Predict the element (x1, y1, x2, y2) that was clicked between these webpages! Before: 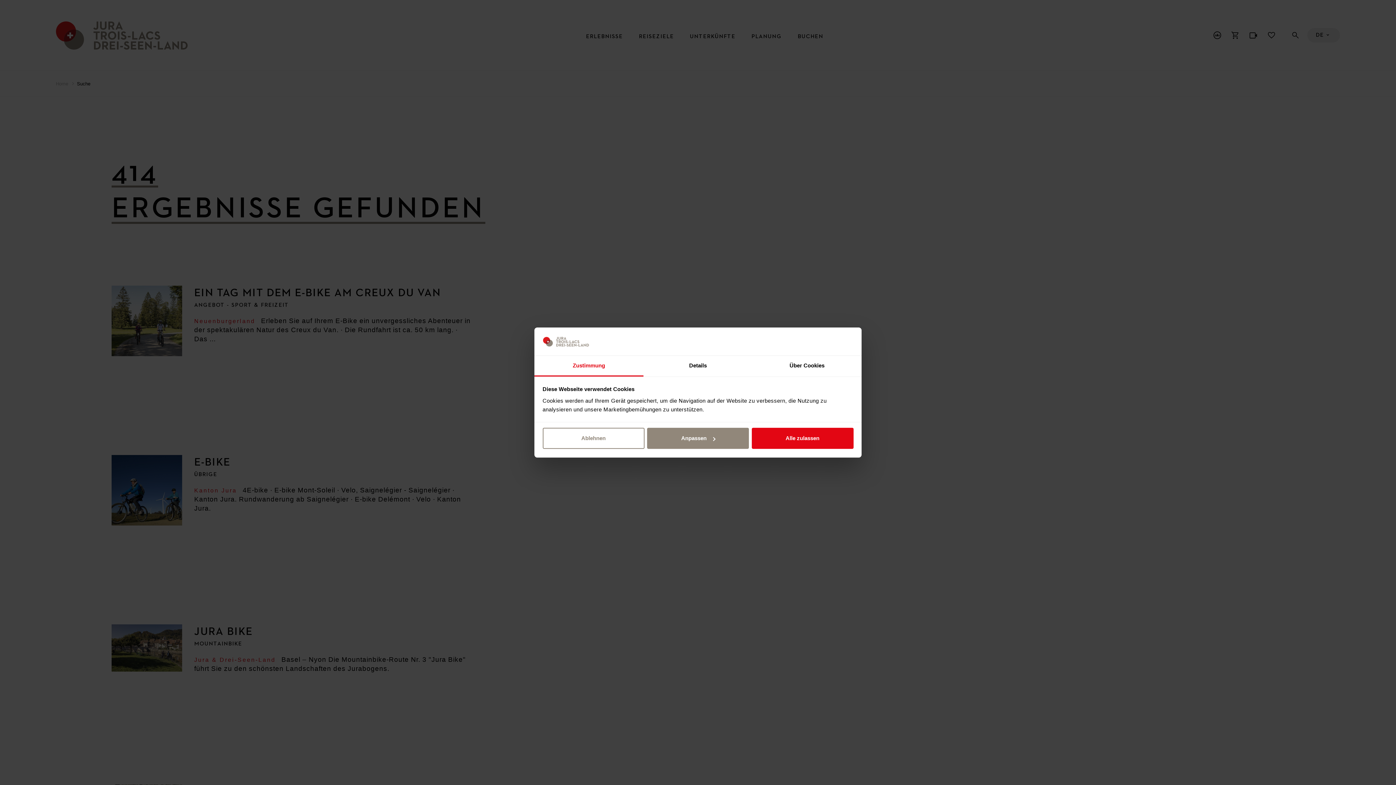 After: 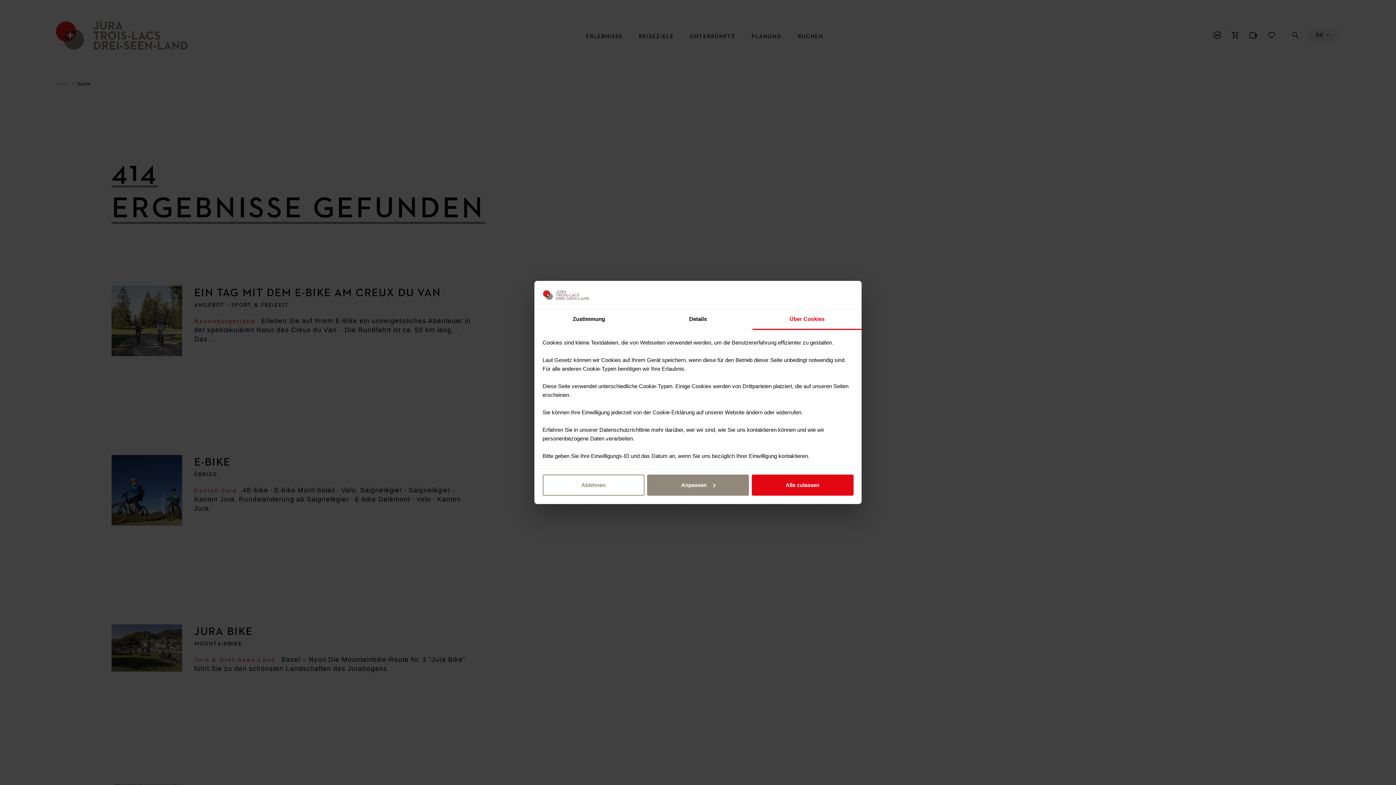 Action: bbox: (752, 355, 861, 376) label: Über Cookies